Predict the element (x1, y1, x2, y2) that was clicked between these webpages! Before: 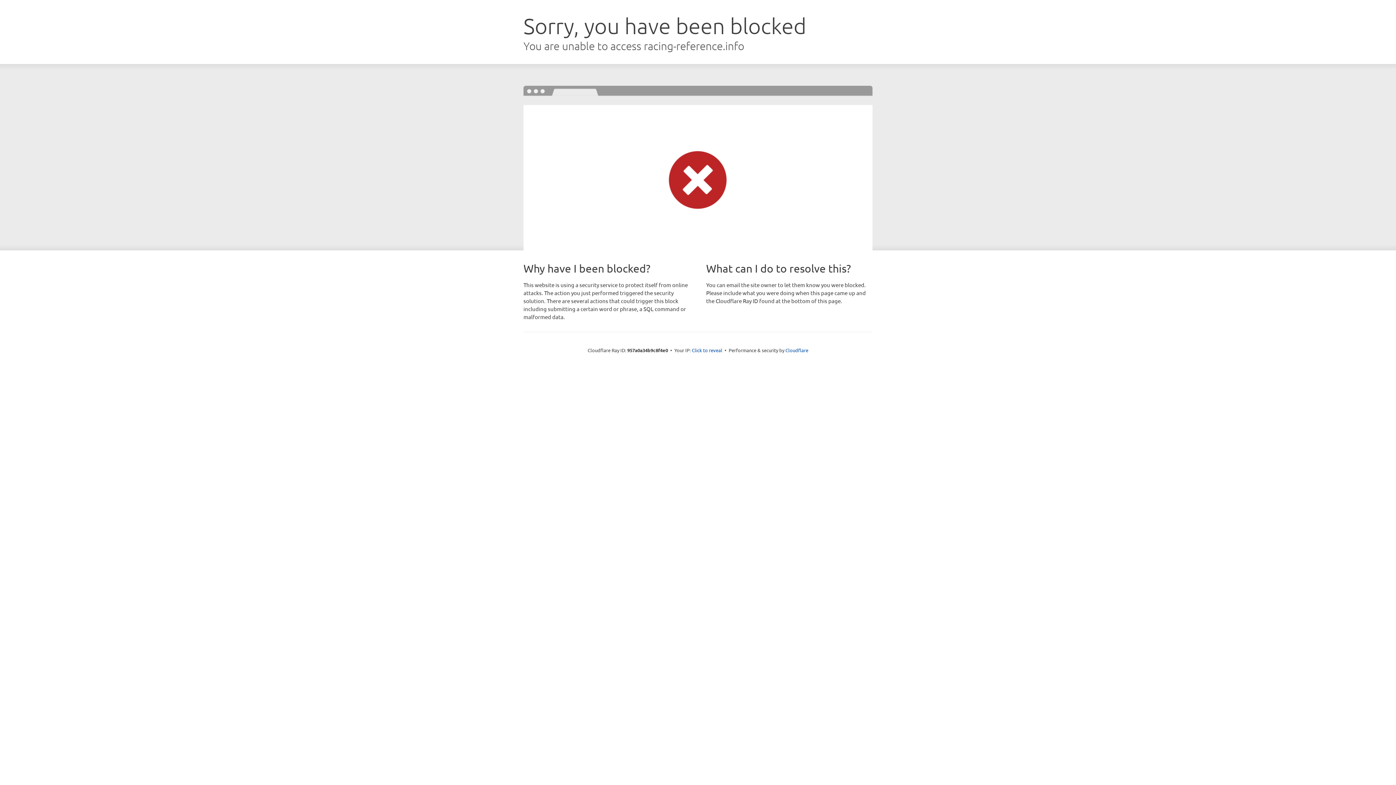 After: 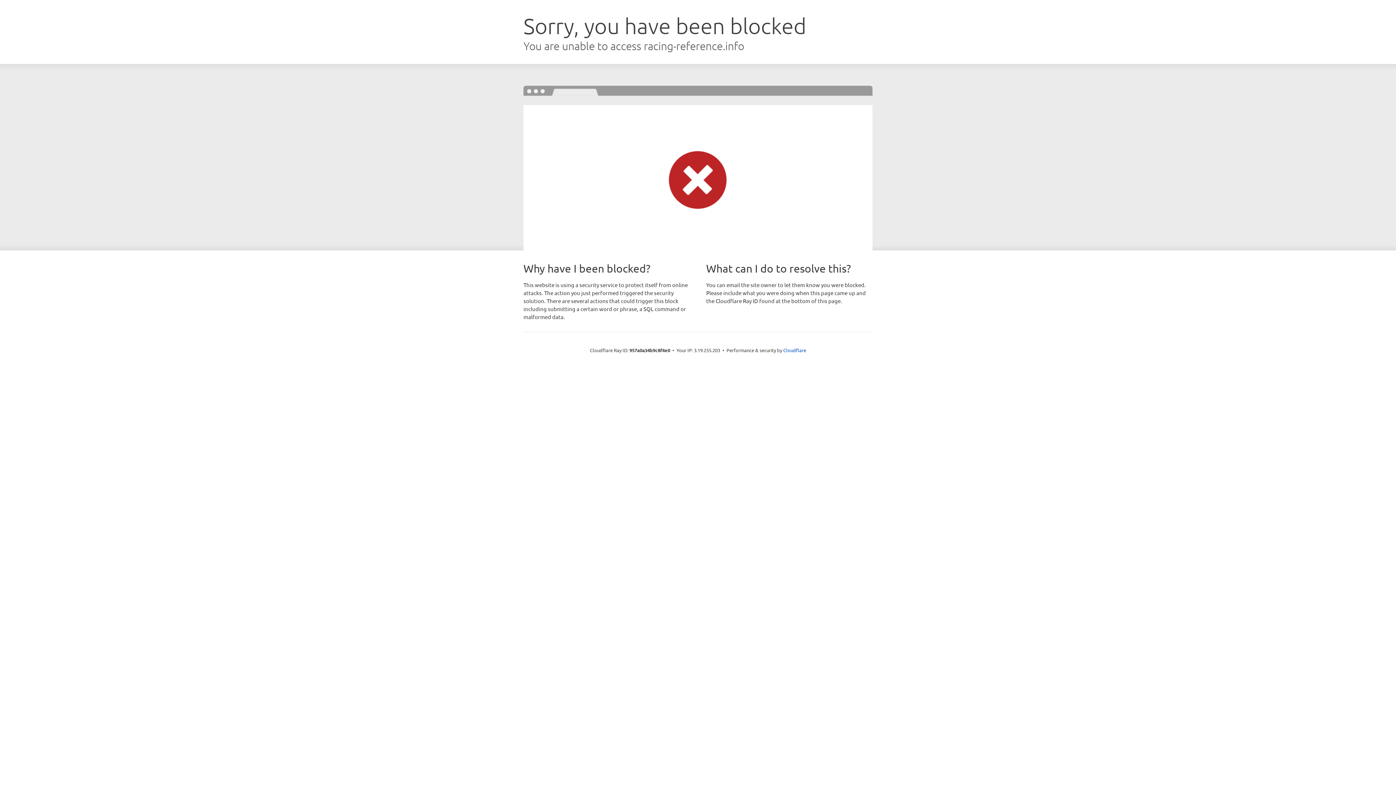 Action: bbox: (692, 346, 722, 353) label: Click to reveal